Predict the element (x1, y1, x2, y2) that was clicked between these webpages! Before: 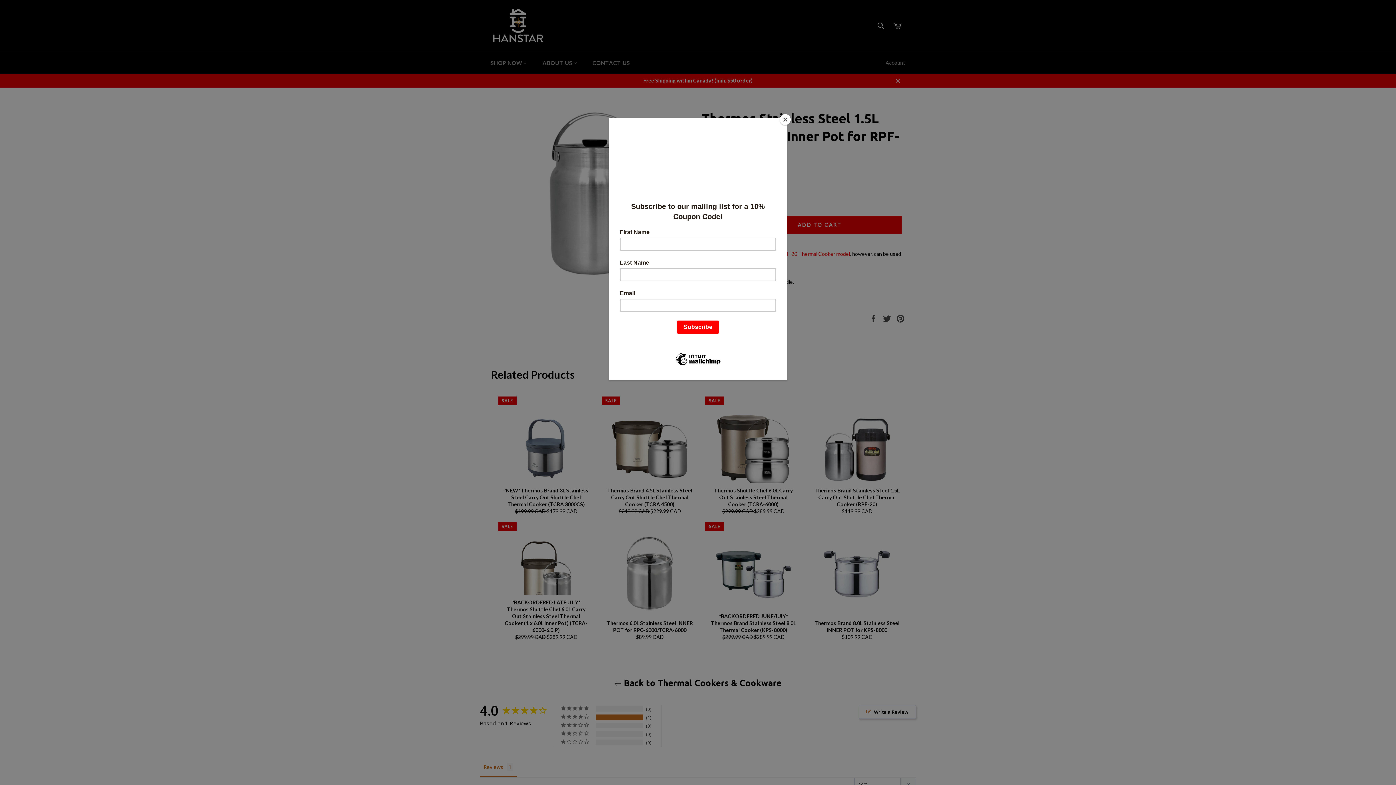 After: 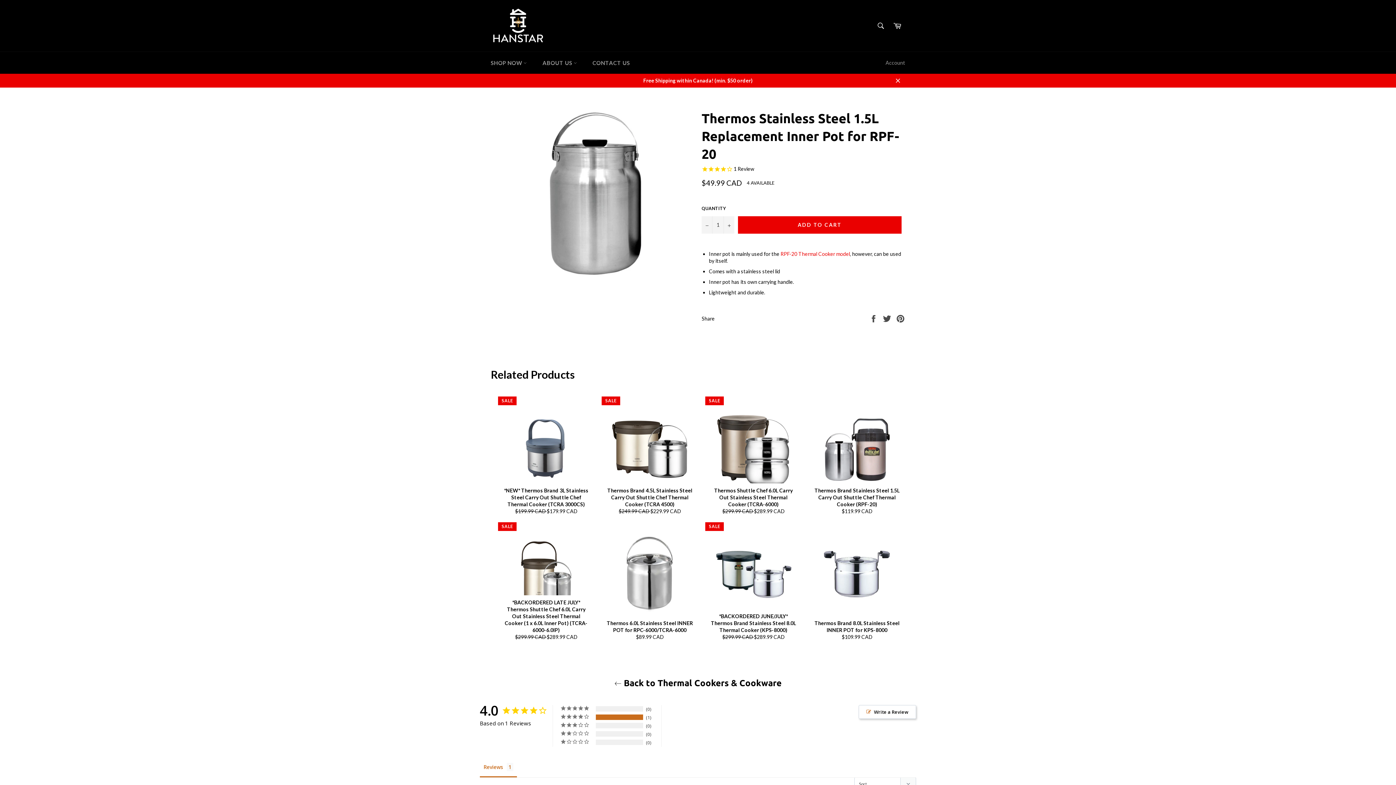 Action: label: Close bbox: (780, 114, 790, 125)